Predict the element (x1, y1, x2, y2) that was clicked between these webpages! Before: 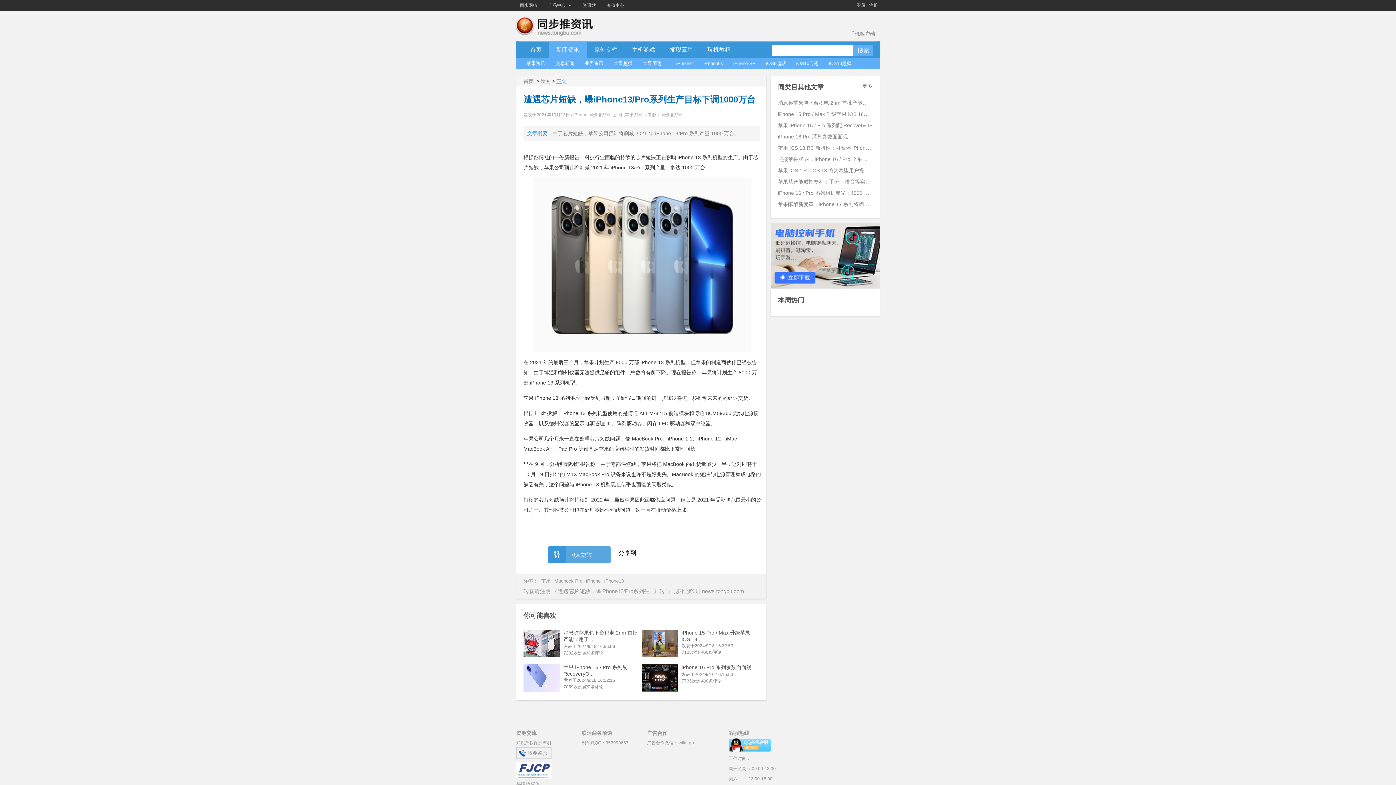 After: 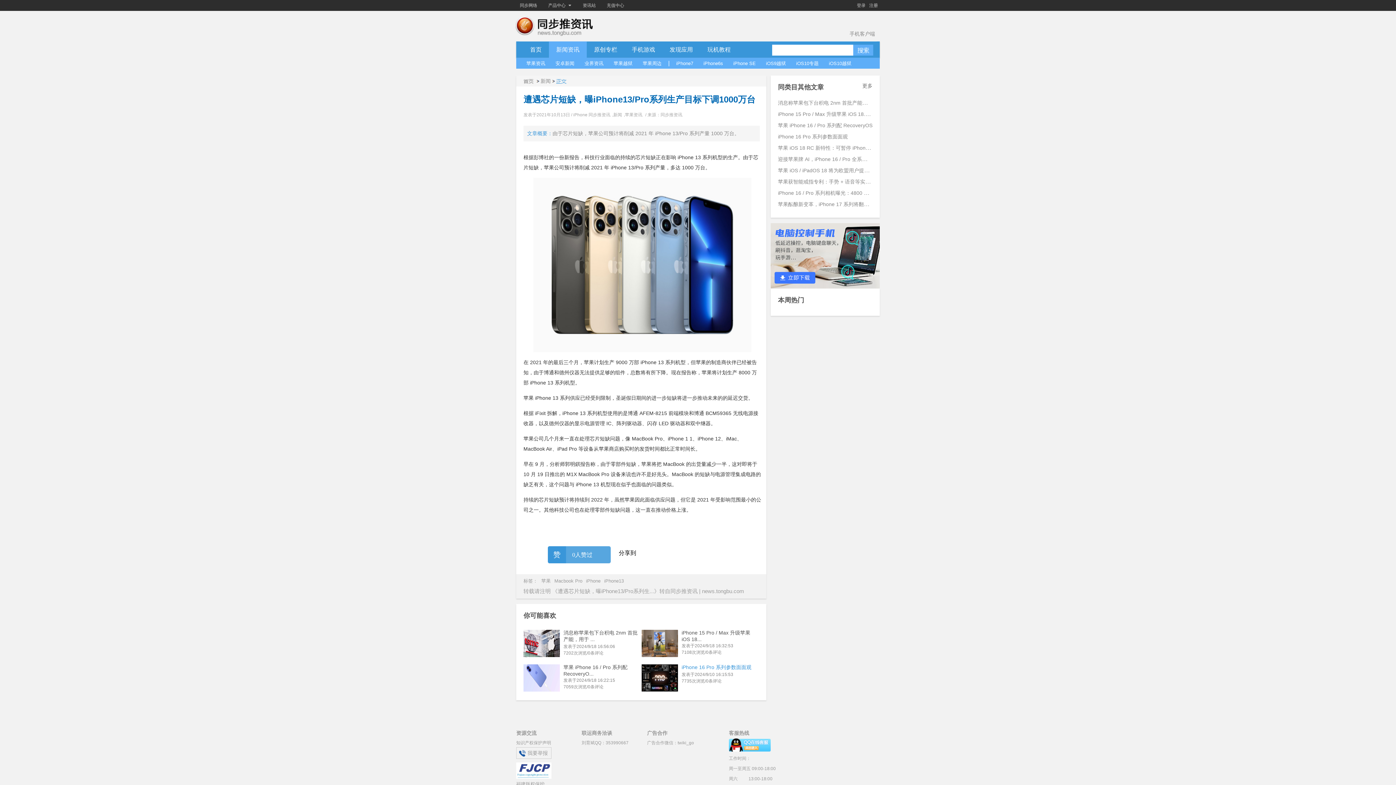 Action: label: iPhone 16 Pro 系列参数面面观 bbox: (681, 664, 751, 670)